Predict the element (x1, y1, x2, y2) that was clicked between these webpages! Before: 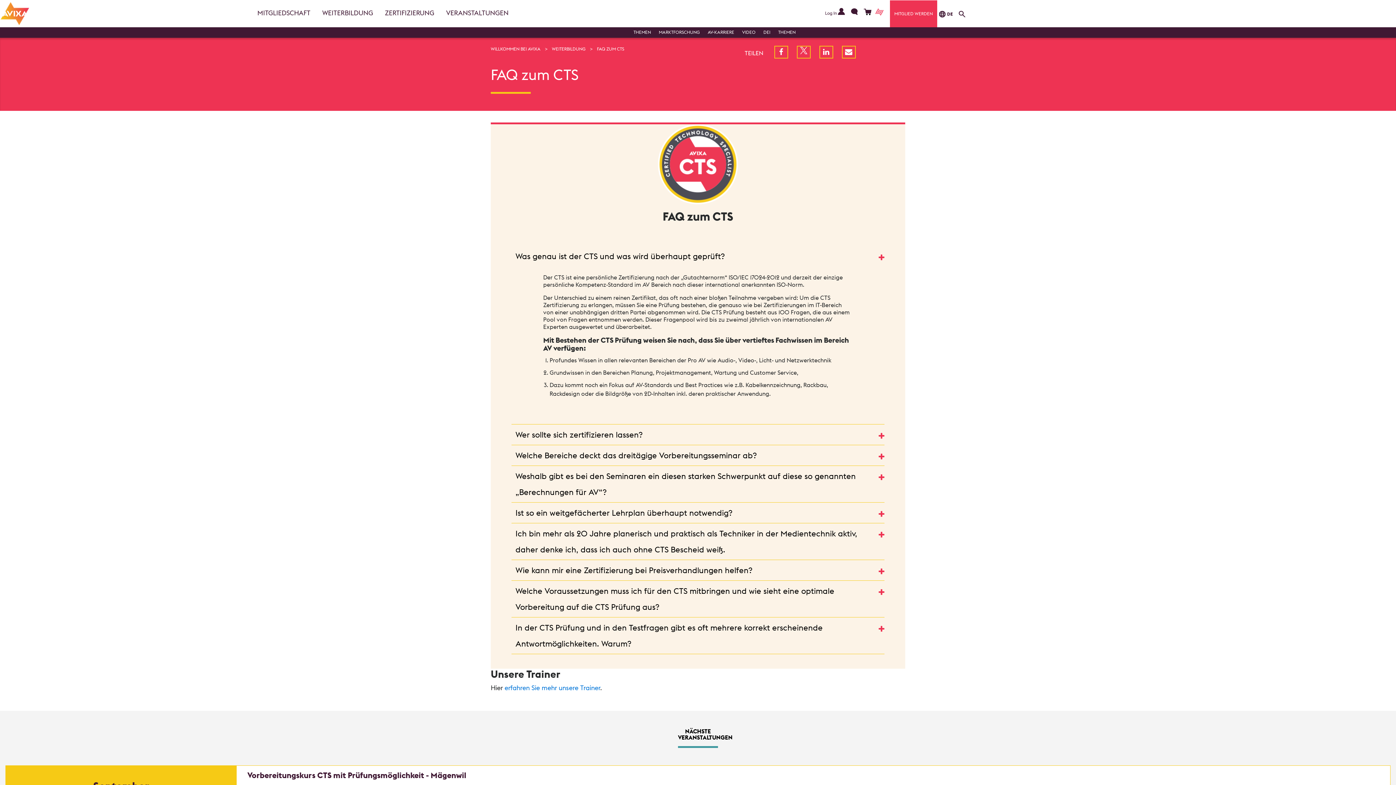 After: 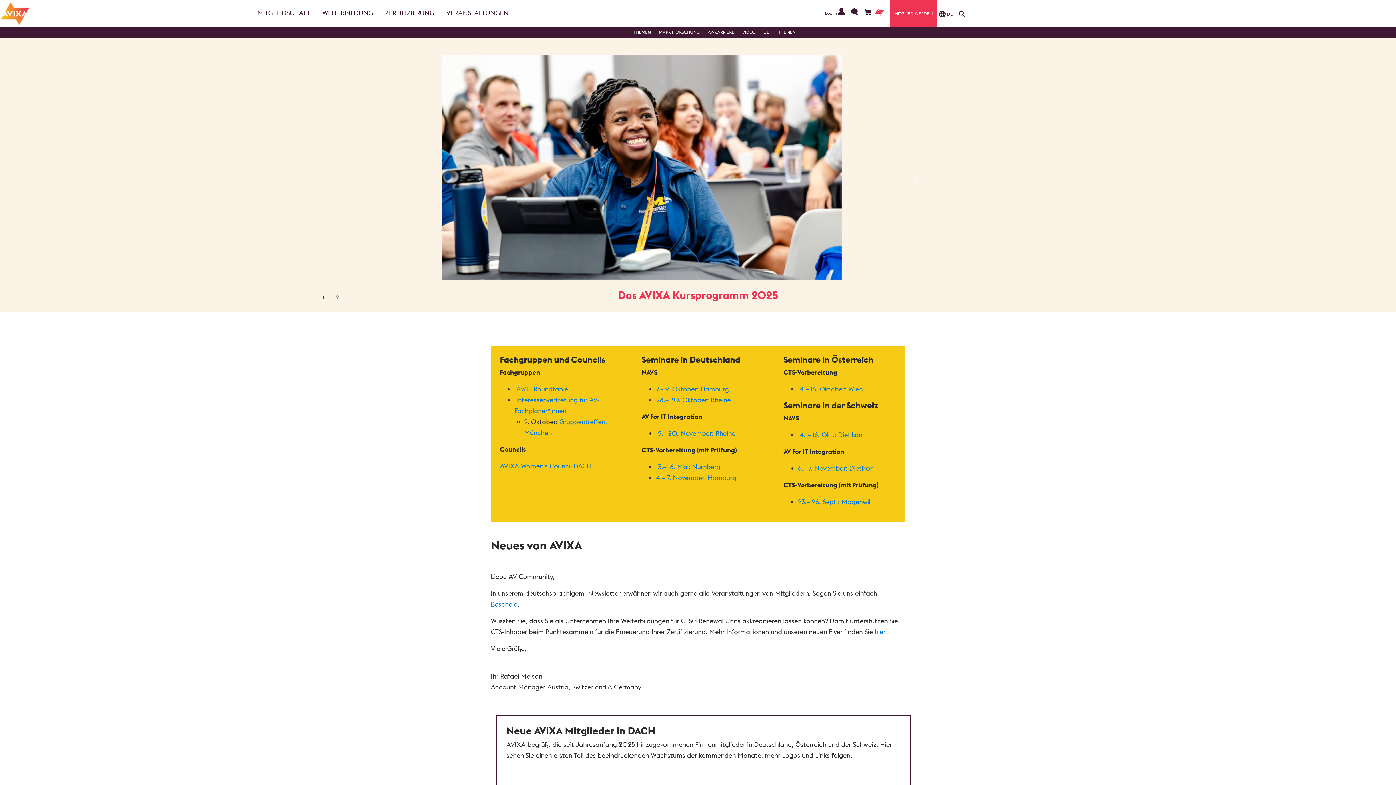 Action: label: WILLKOMMEN BEI AVIXA bbox: (490, 45, 540, 52)